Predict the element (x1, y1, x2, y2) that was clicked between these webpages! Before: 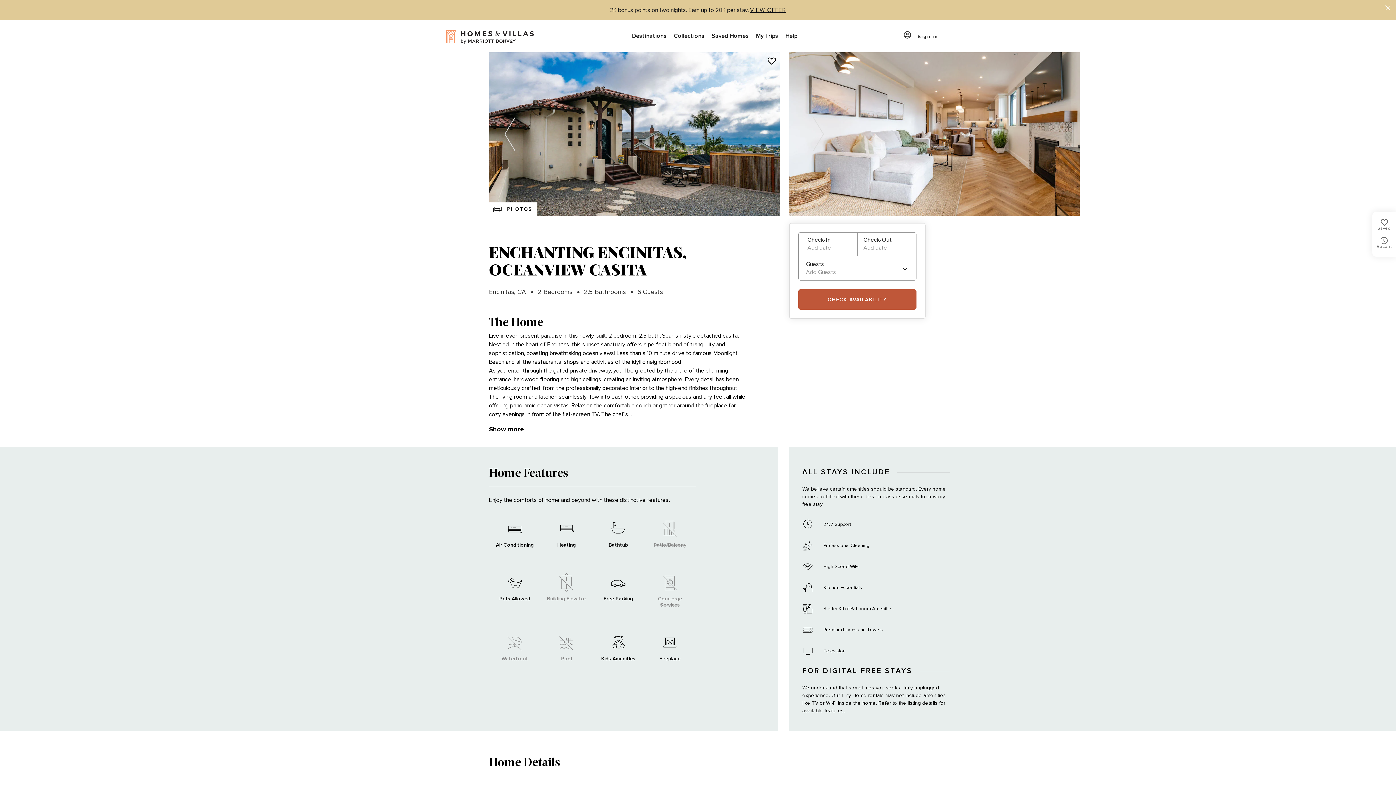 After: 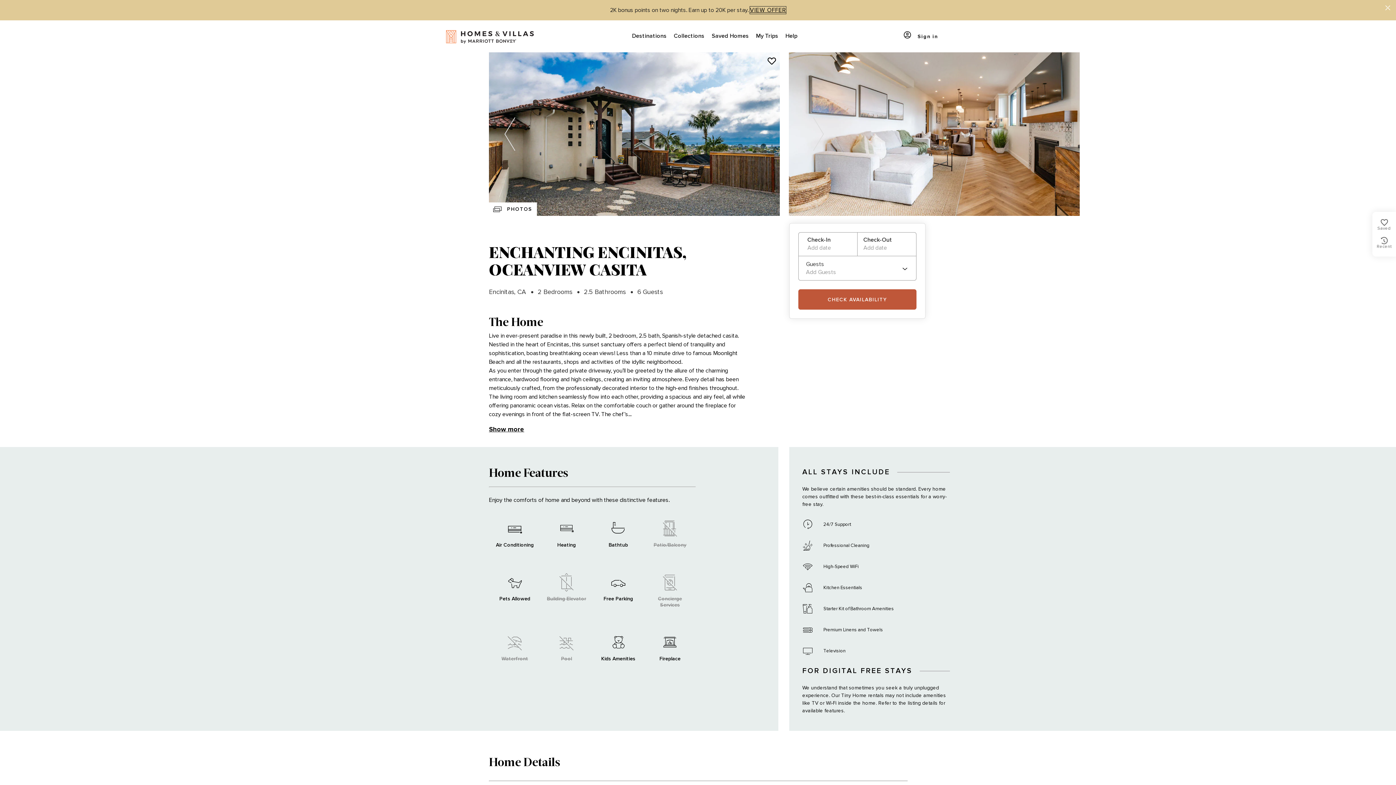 Action: label: VIEW OFFER bbox: (750, 6, 786, 13)